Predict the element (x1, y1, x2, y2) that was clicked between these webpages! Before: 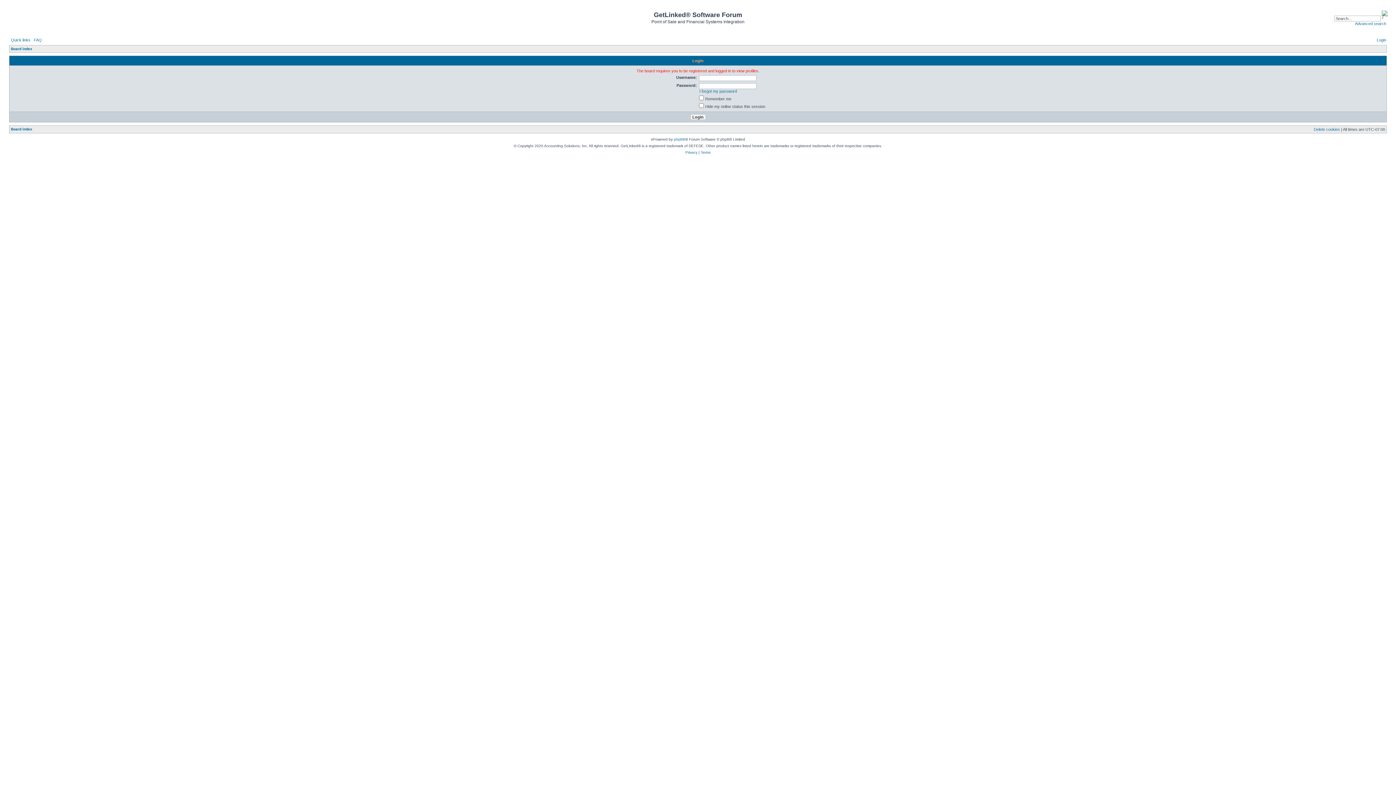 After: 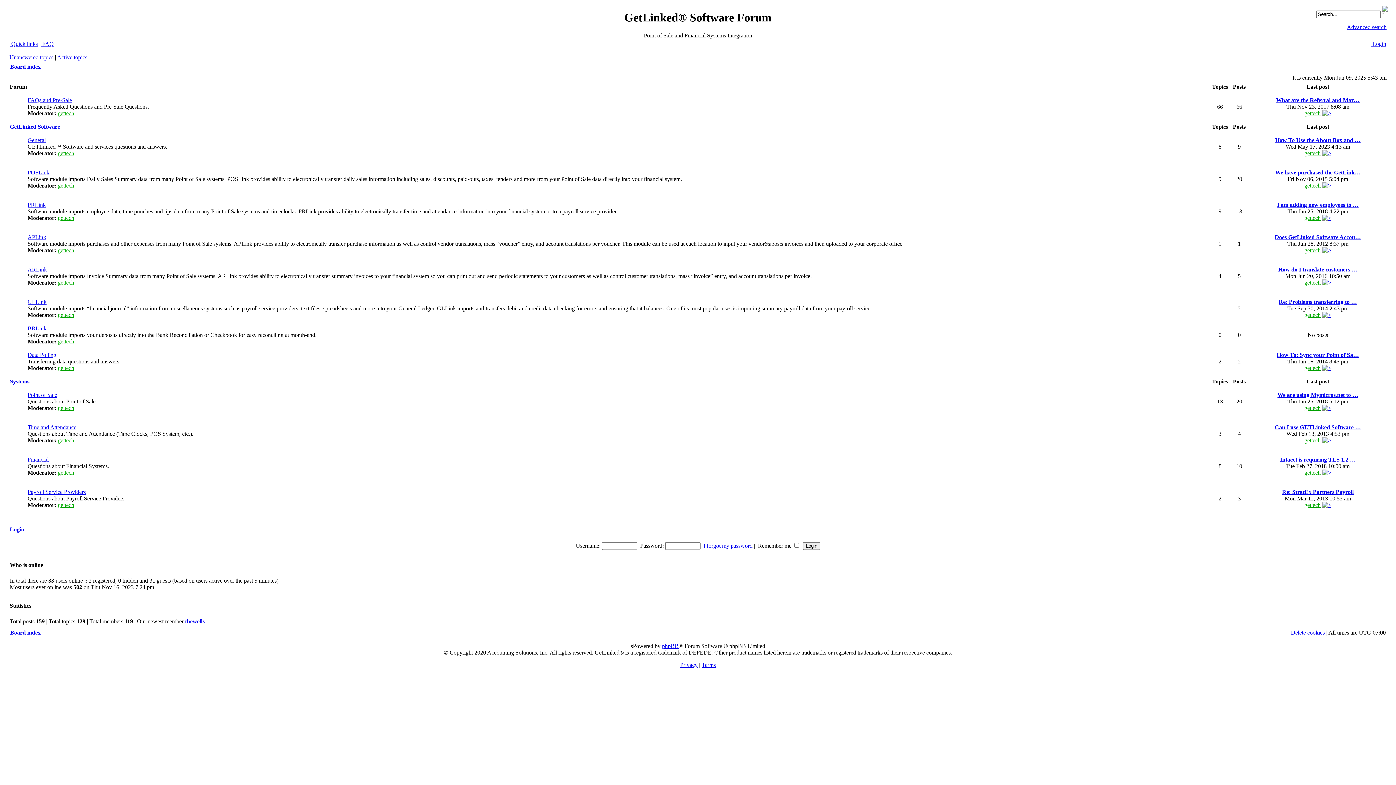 Action: bbox: (10, 127, 32, 131) label: Board index